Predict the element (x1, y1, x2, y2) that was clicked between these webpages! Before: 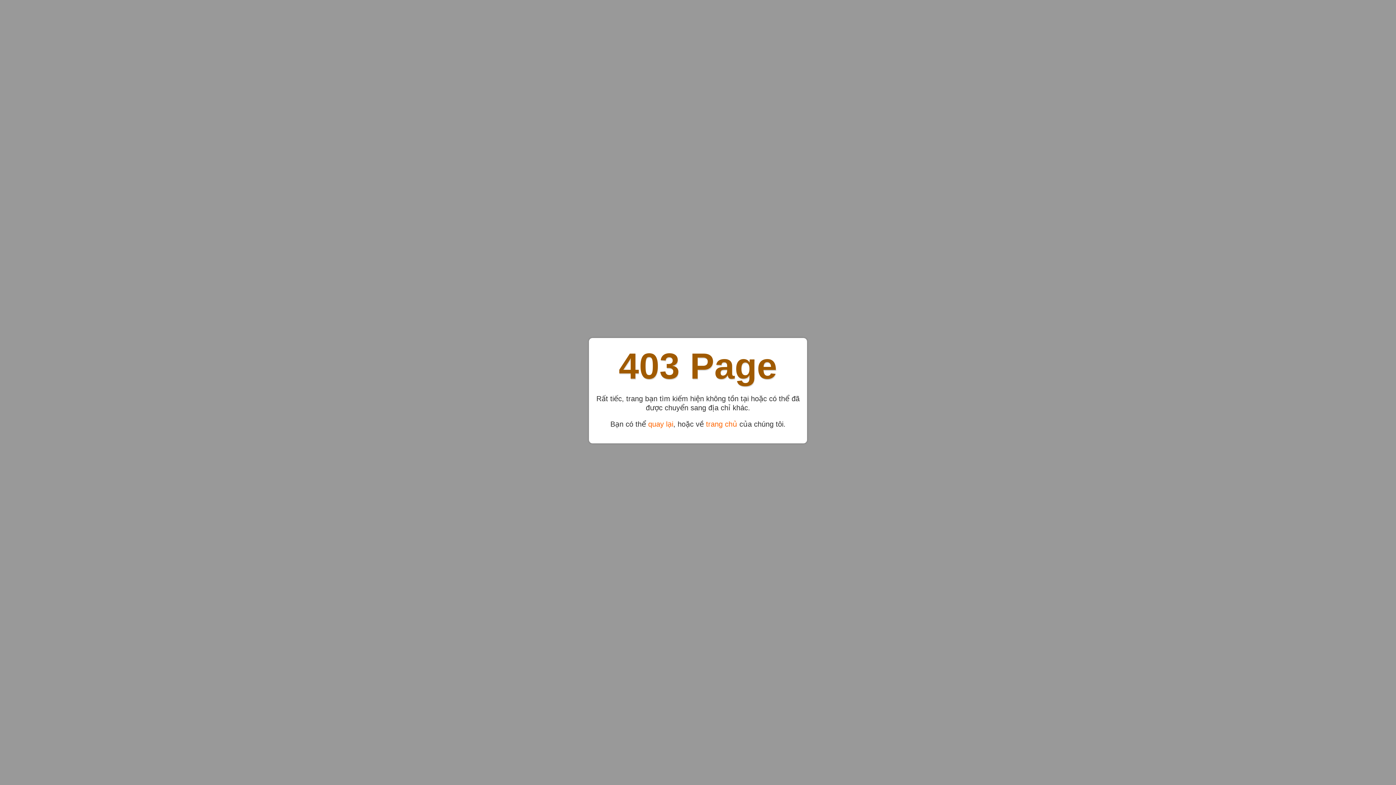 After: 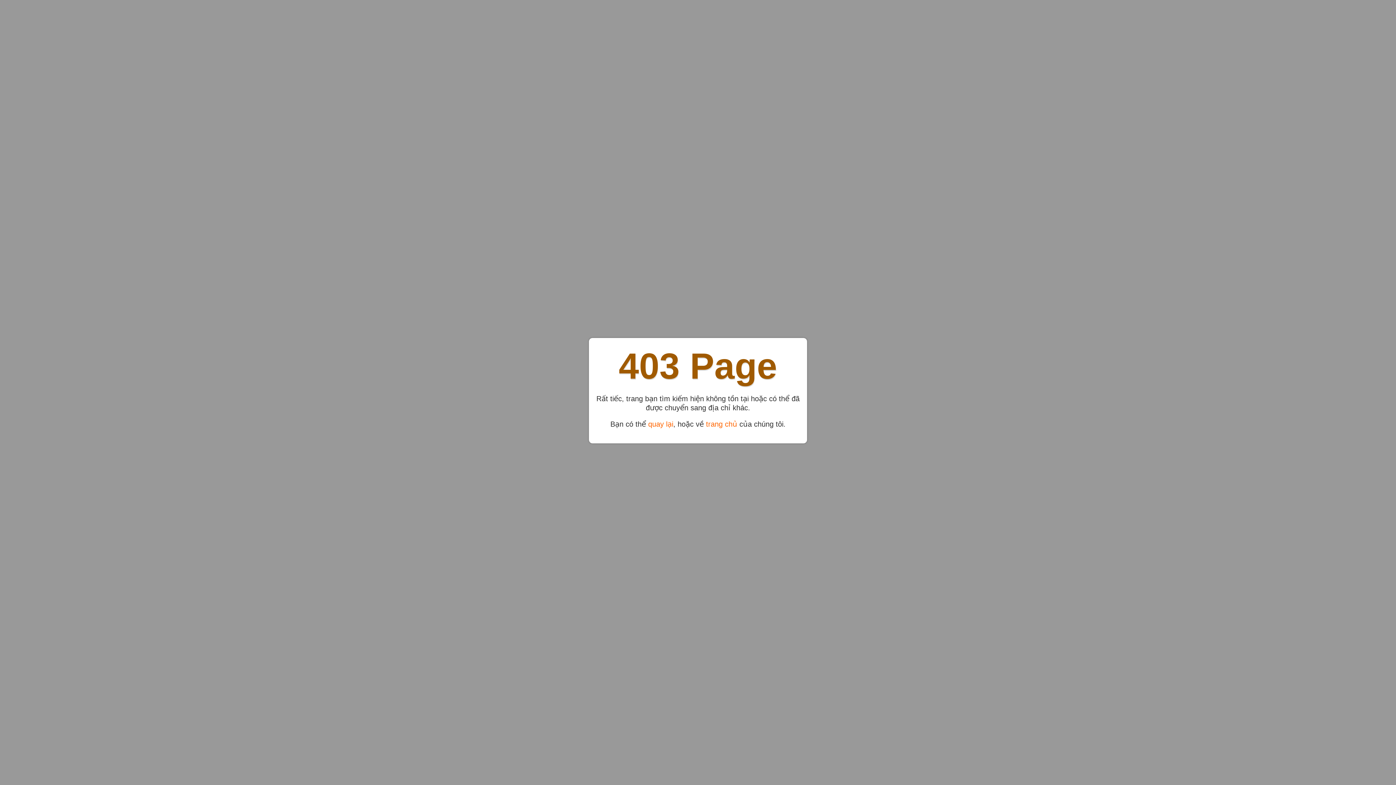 Action: bbox: (706, 420, 737, 428) label: trang chủ